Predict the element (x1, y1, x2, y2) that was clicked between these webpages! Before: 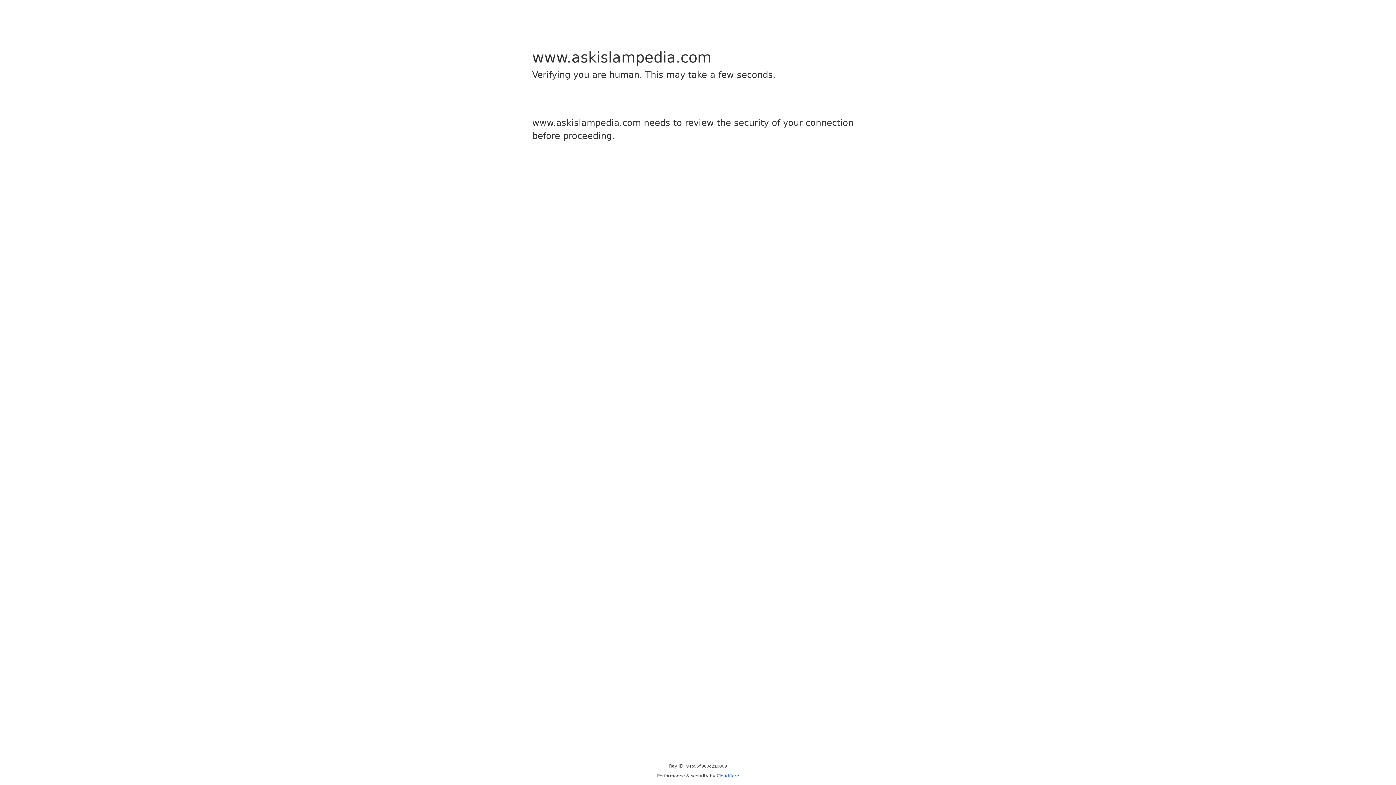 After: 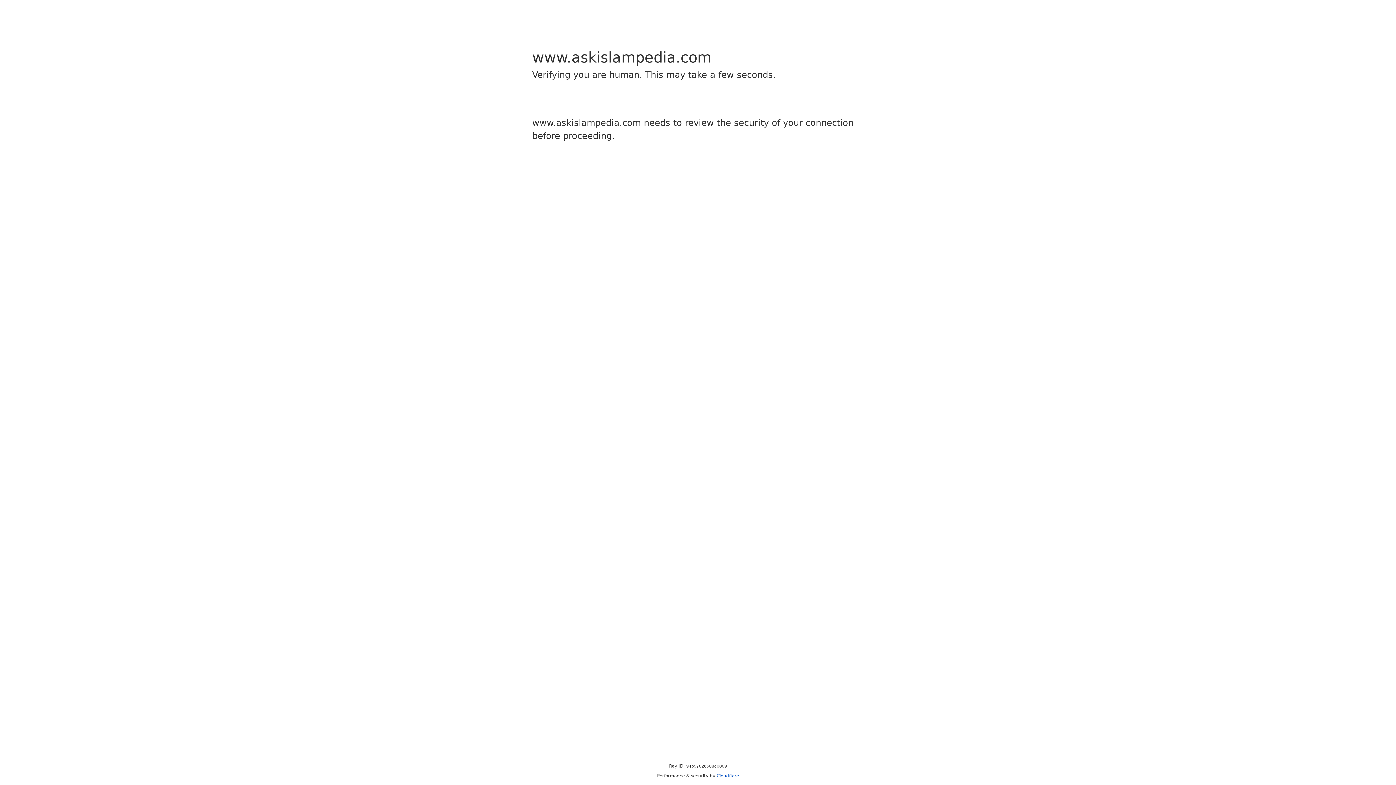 Action: label: Cloudflare bbox: (716, 773, 739, 778)